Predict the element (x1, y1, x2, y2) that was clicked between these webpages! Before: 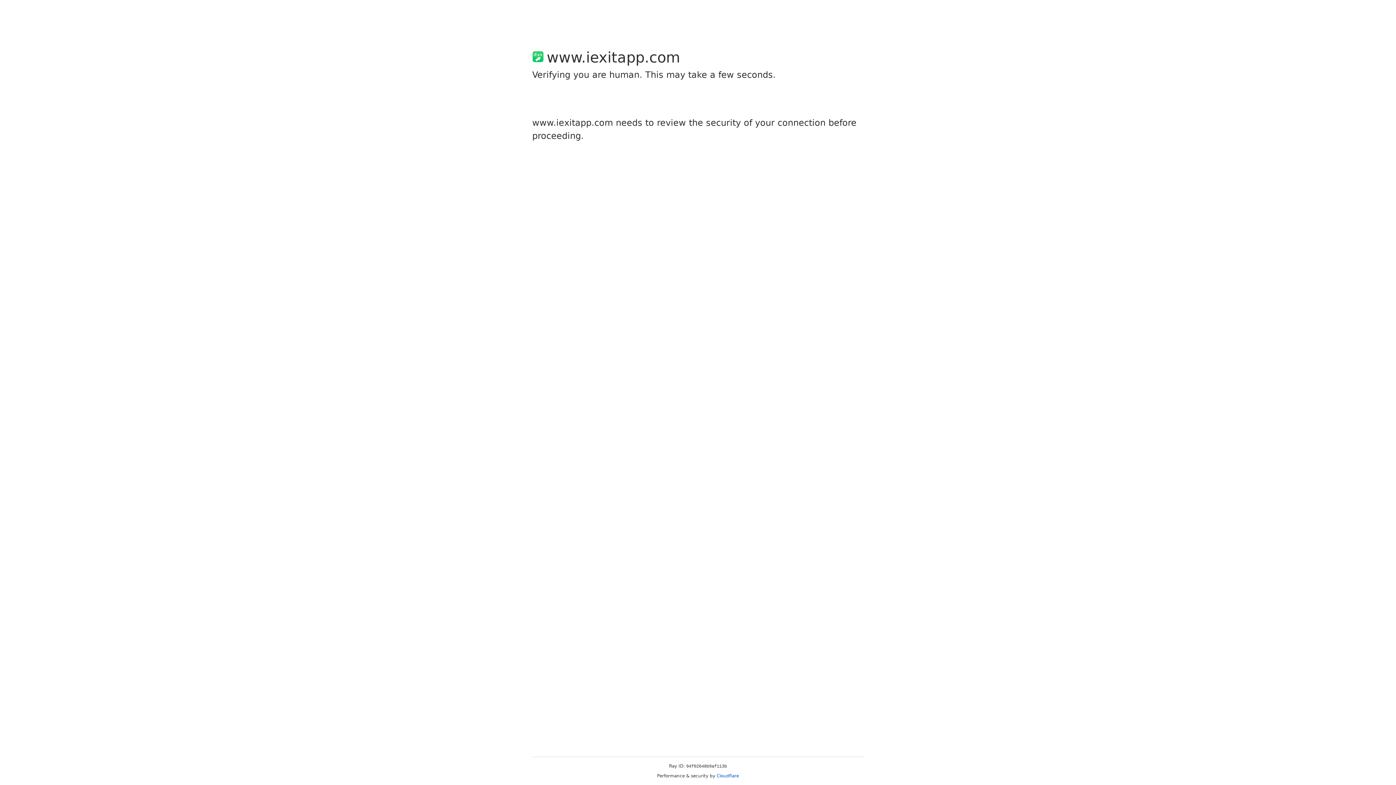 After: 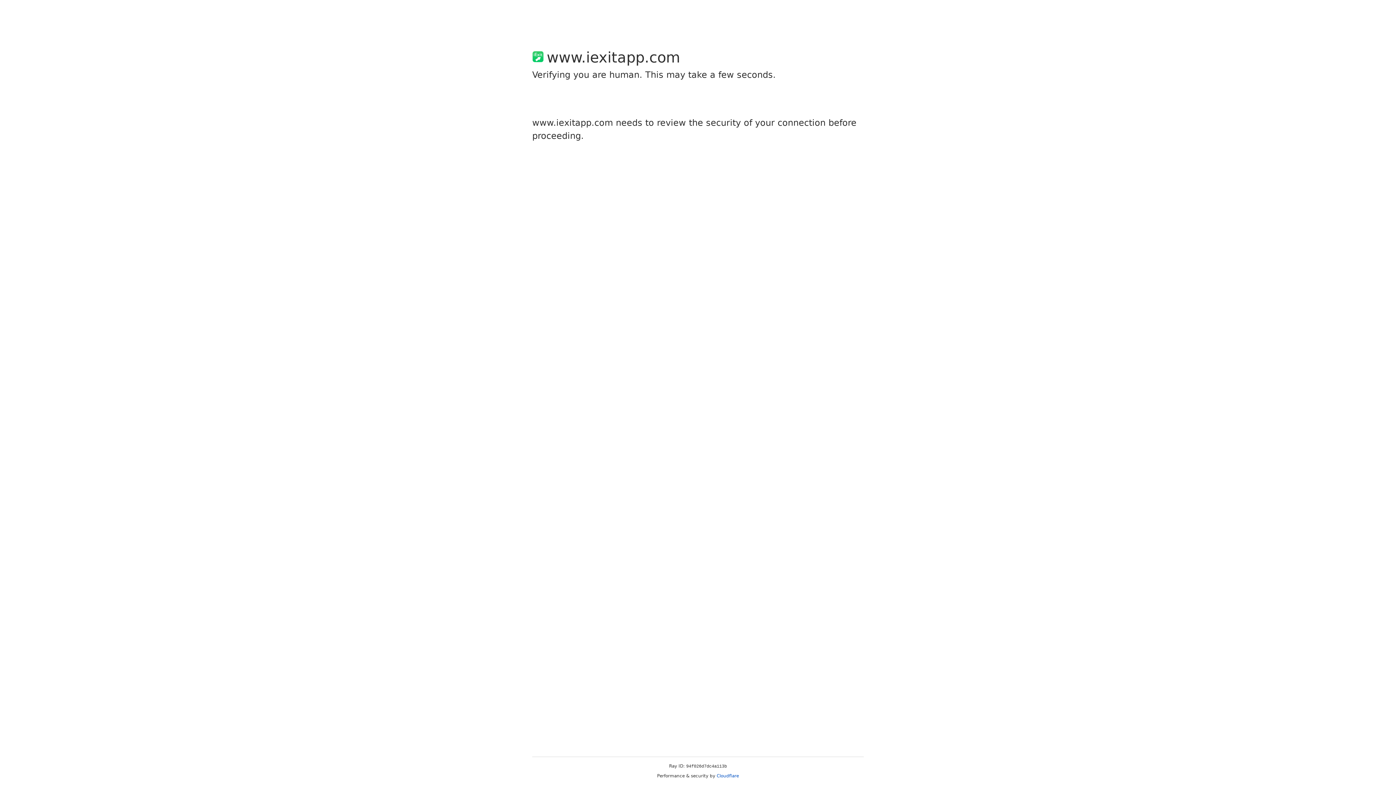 Action: label: Cloudflare bbox: (716, 773, 739, 778)